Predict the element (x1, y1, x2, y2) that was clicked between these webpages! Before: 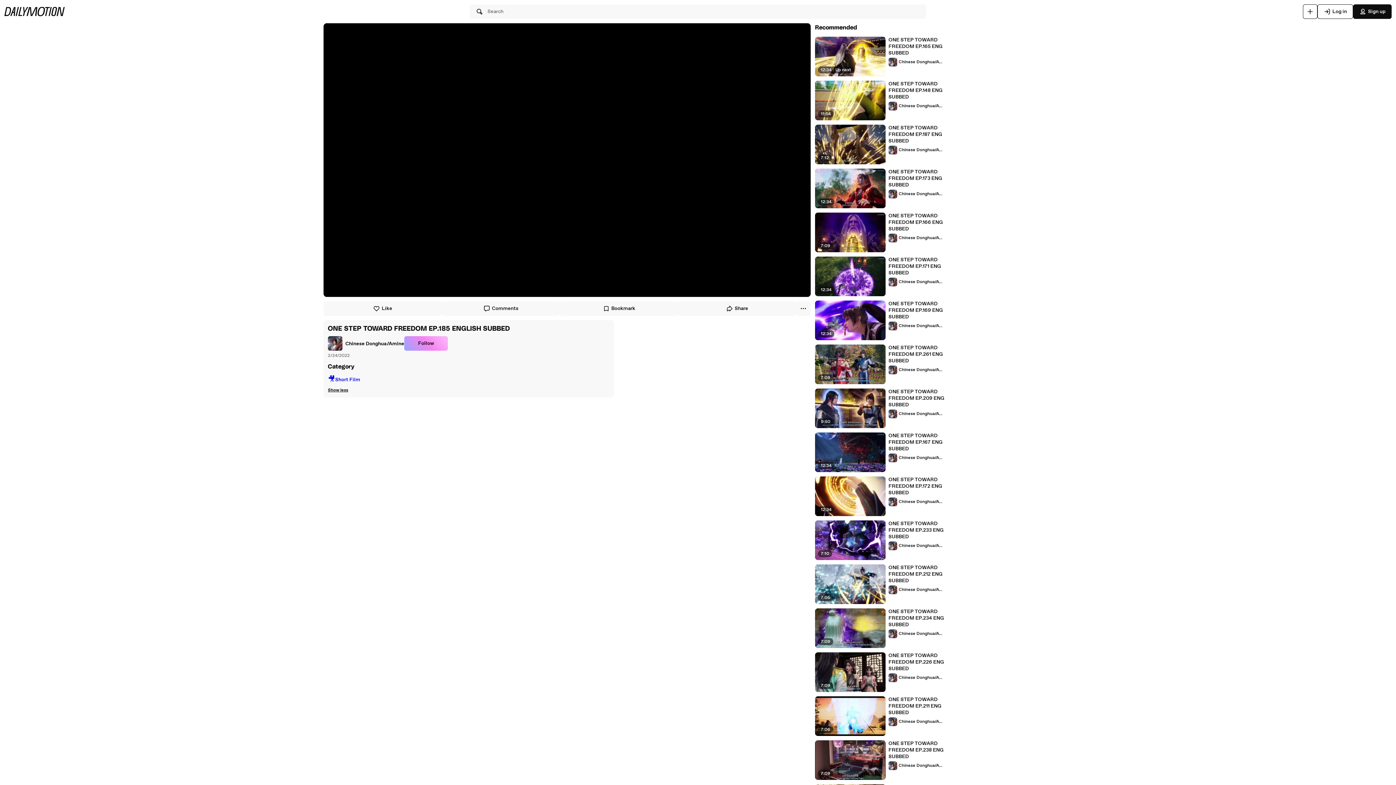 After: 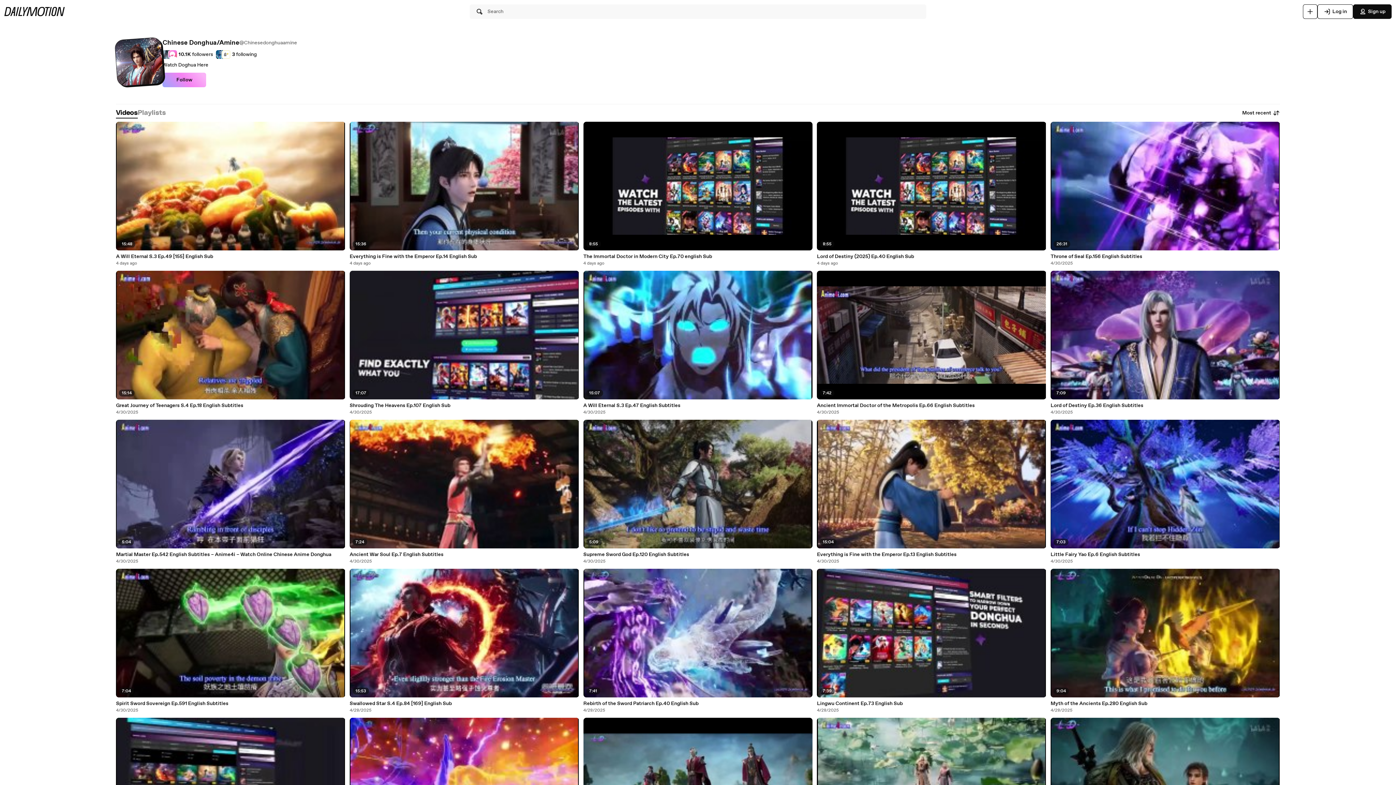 Action: label: Chinese Donghua/Amine bbox: (888, 541, 942, 550)